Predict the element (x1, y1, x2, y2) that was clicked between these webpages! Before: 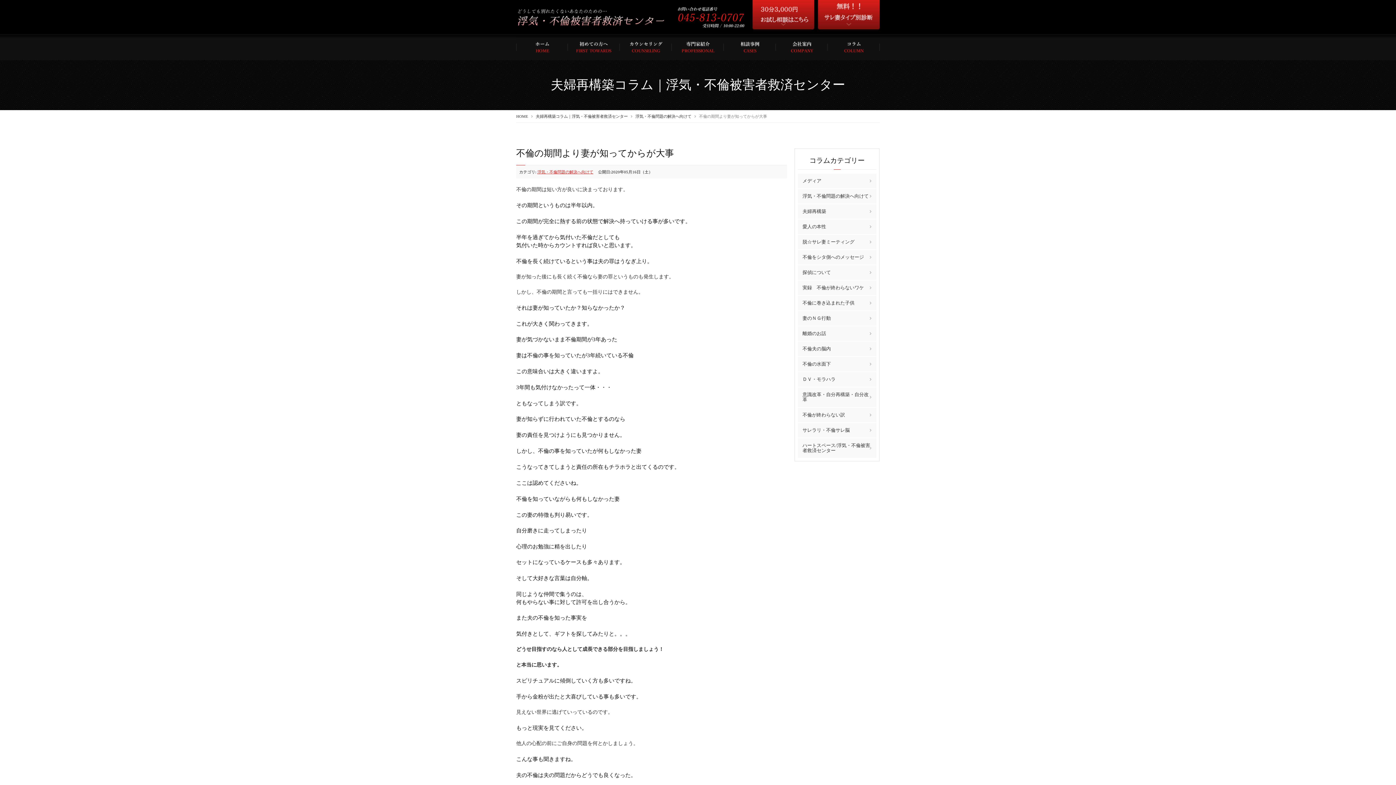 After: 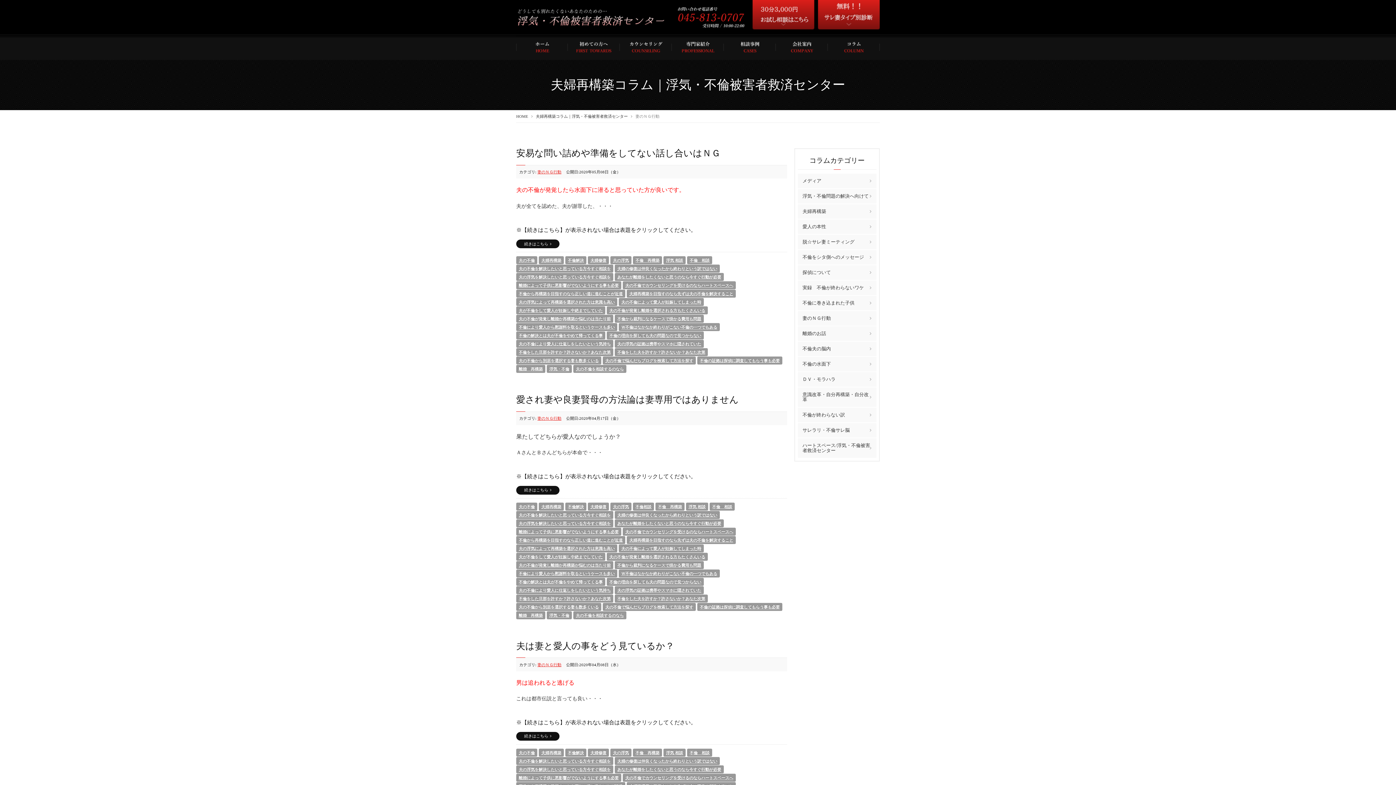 Action: label: 妻のＮＧ行動 bbox: (798, 311, 876, 325)